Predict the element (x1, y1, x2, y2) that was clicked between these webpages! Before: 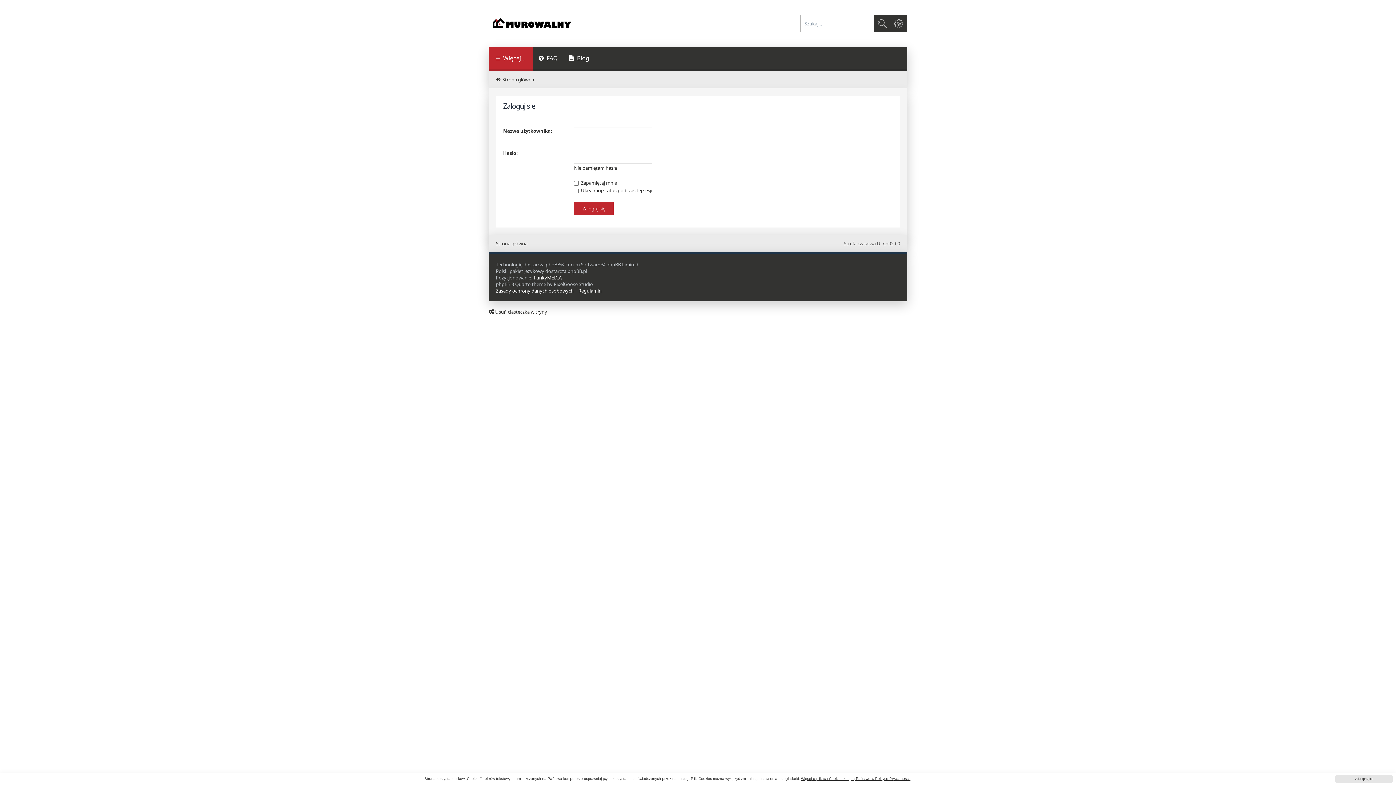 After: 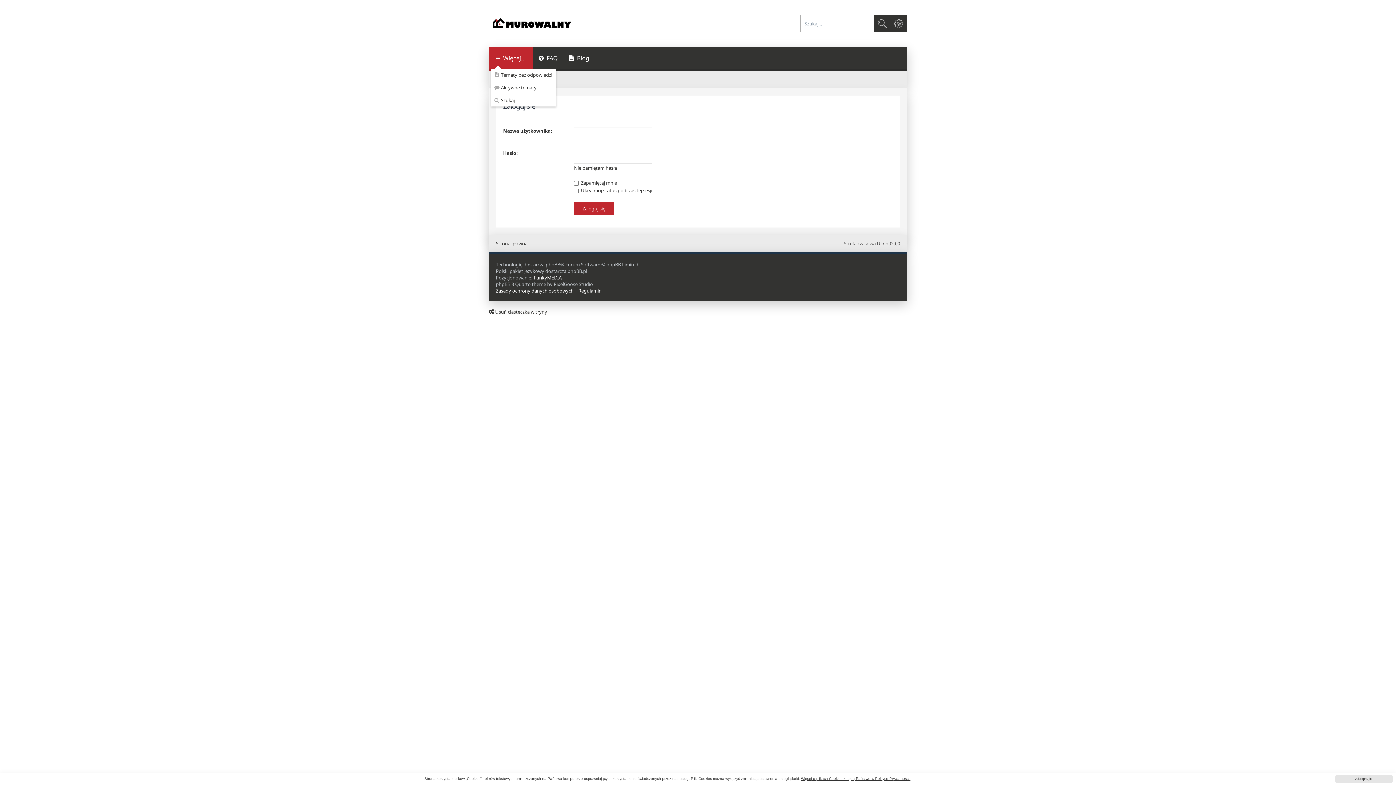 Action: bbox: (488, 47, 533, 70) label: Więcej…